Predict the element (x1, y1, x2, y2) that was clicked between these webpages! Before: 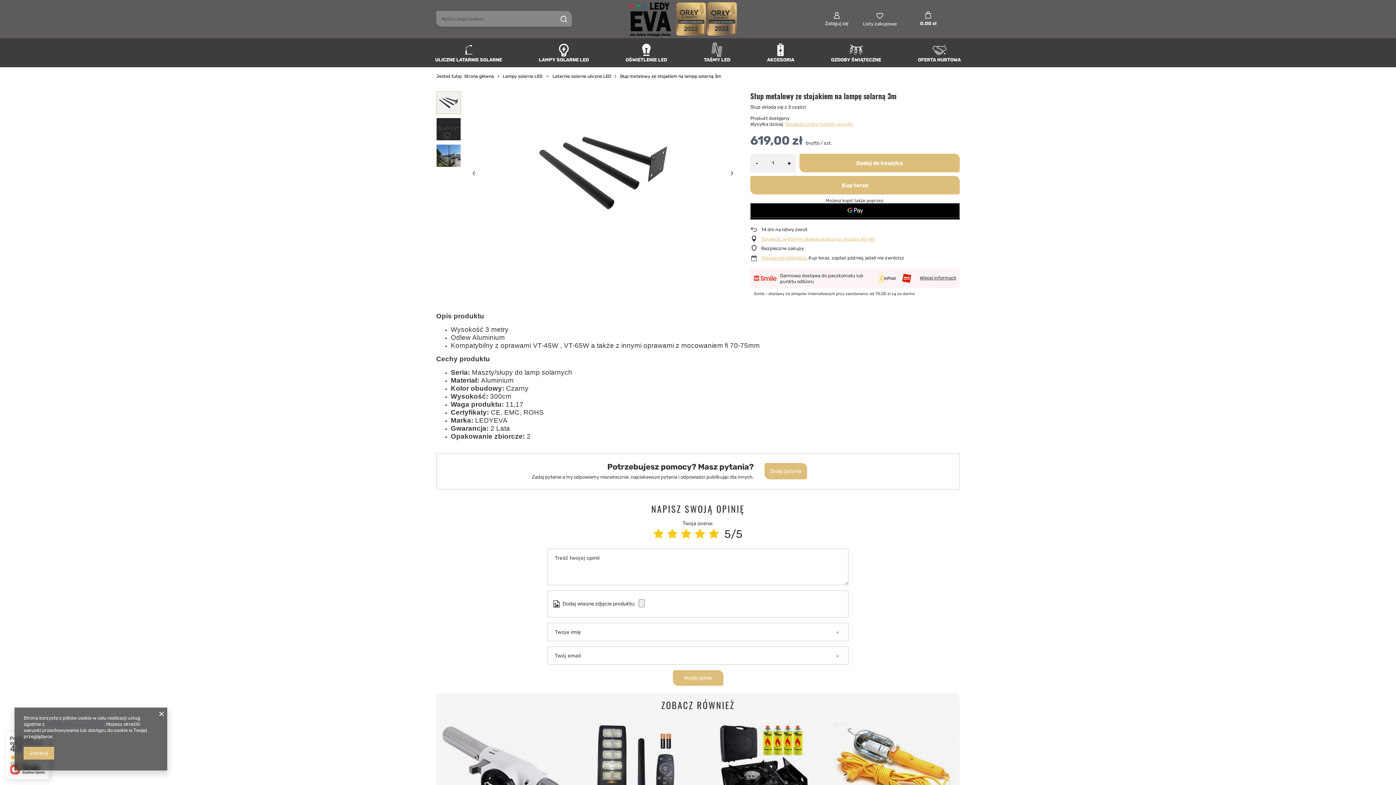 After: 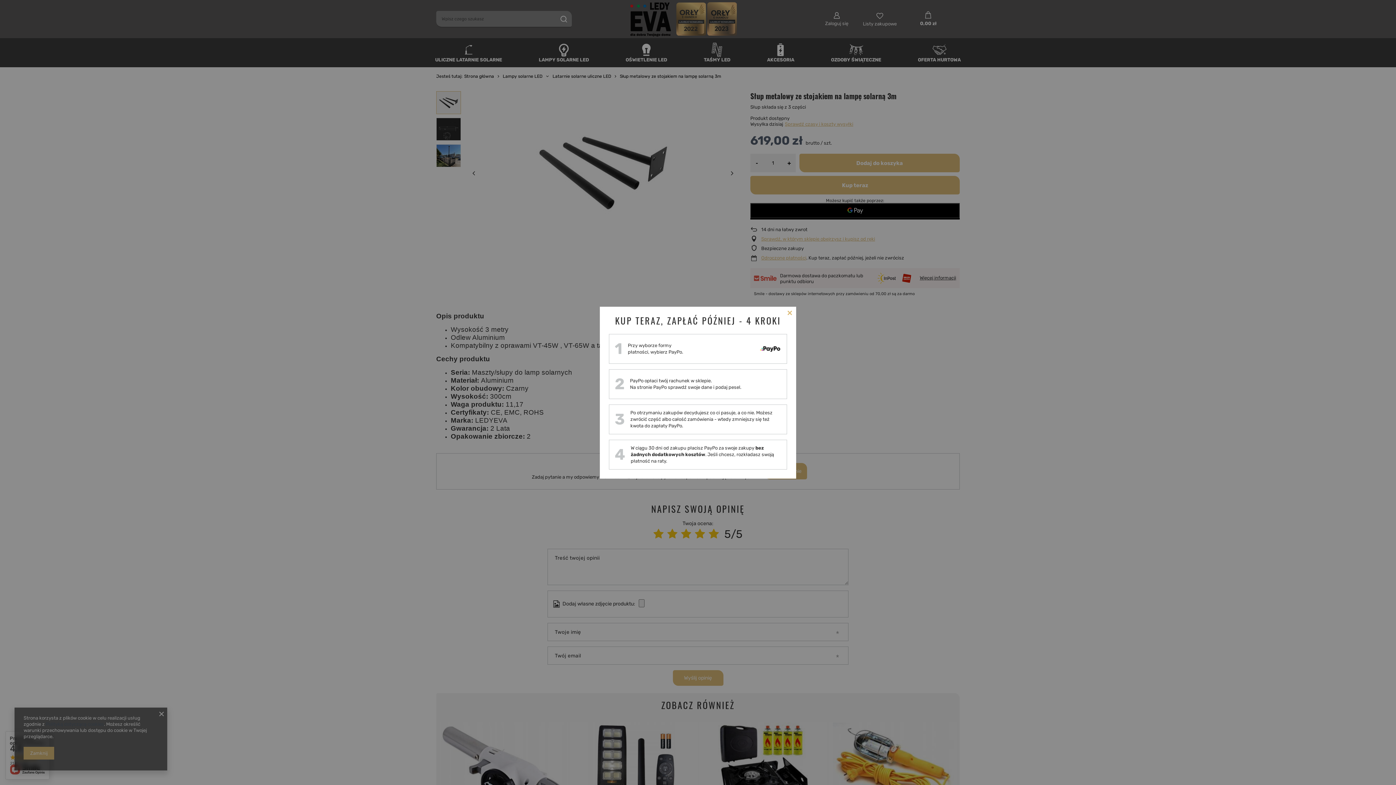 Action: bbox: (761, 255, 806, 260) label: Odroczone płatności